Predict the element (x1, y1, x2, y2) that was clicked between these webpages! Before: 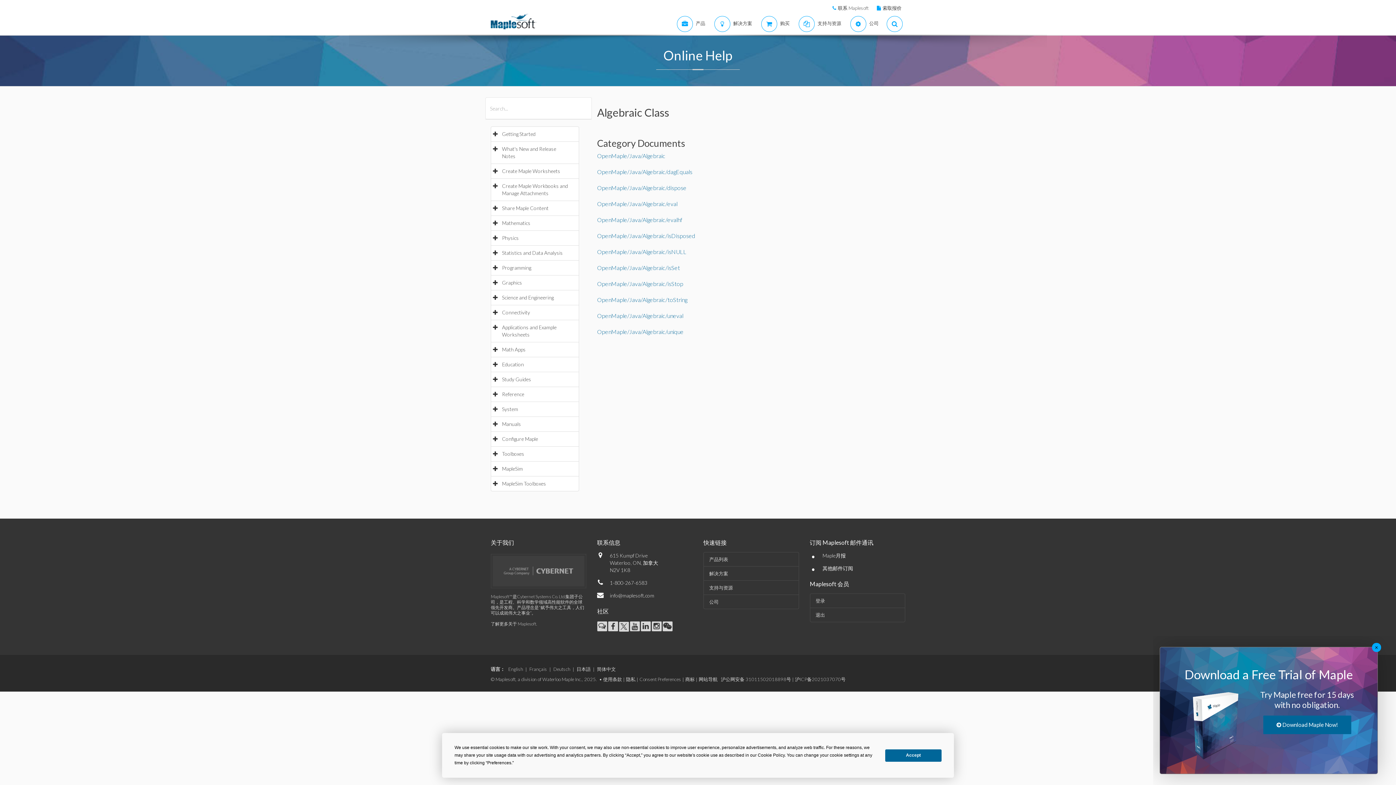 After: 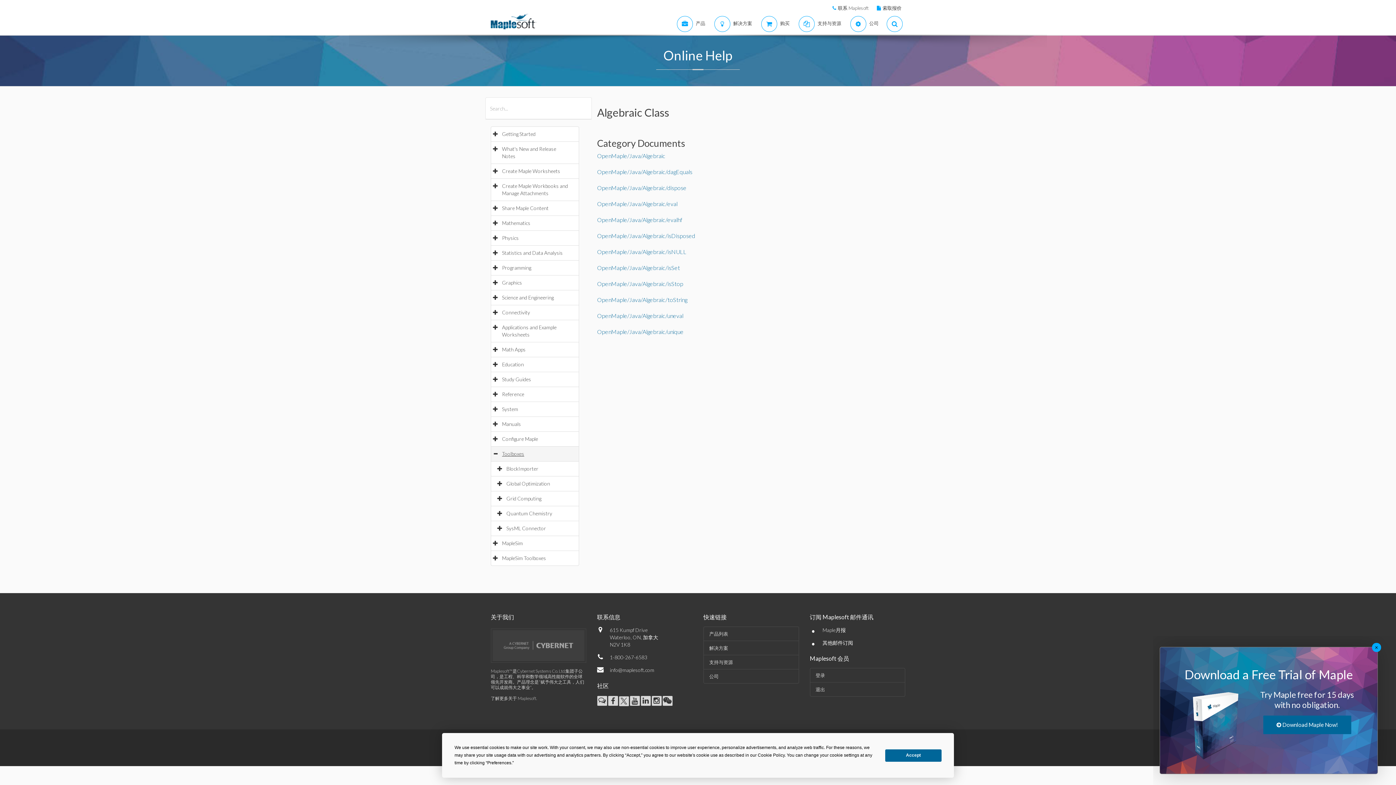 Action: bbox: (502, 450, 531, 457) label: Toolboxes